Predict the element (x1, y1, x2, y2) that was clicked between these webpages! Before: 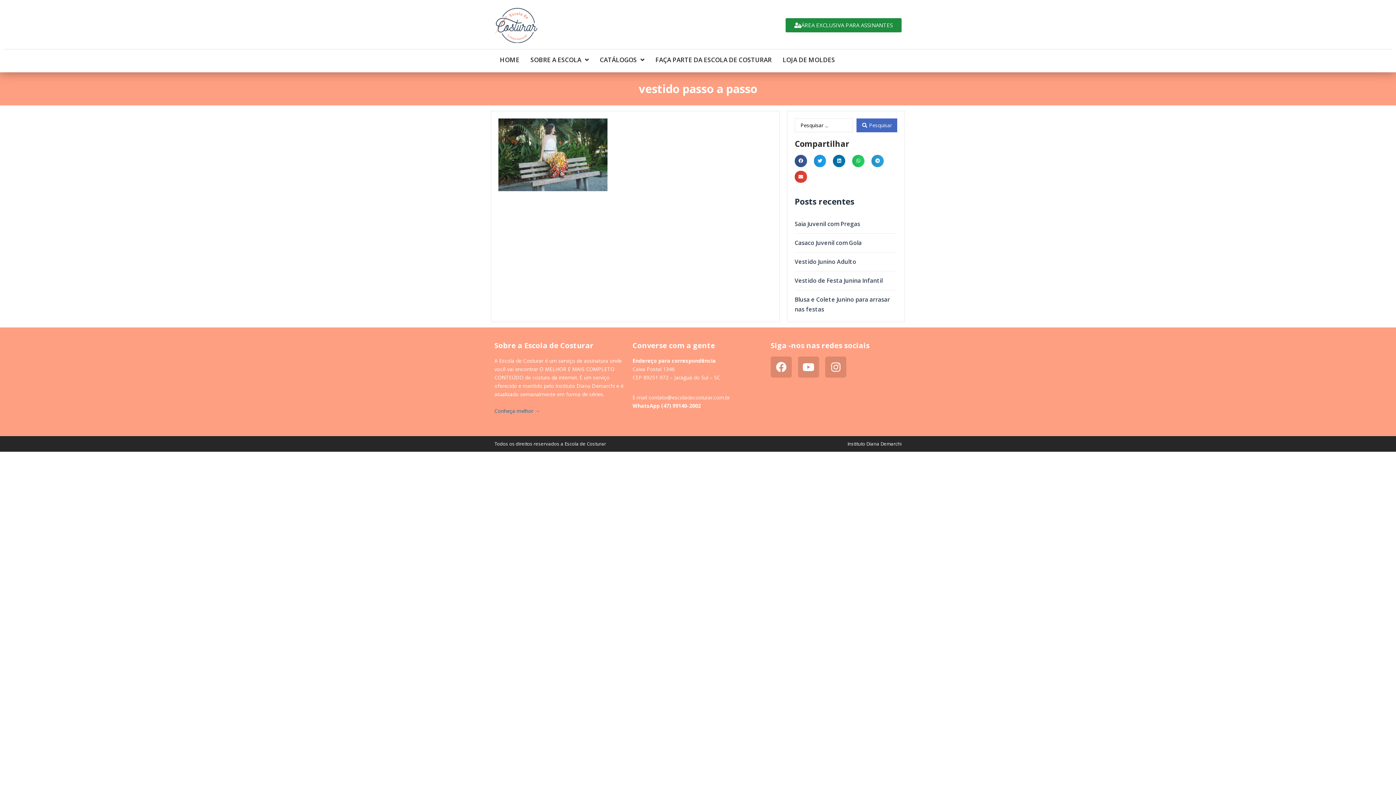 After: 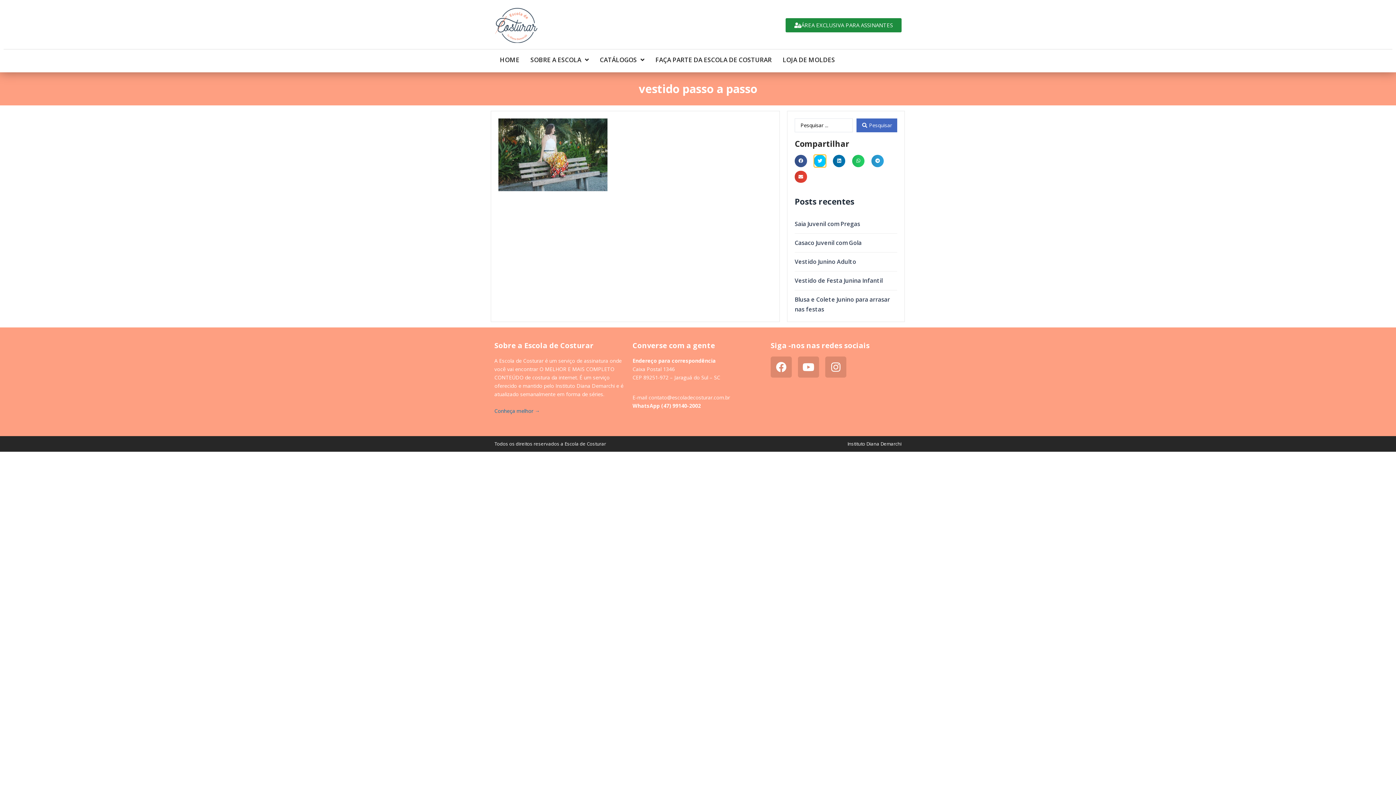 Action: label: Share on twitter bbox: (814, 154, 826, 167)